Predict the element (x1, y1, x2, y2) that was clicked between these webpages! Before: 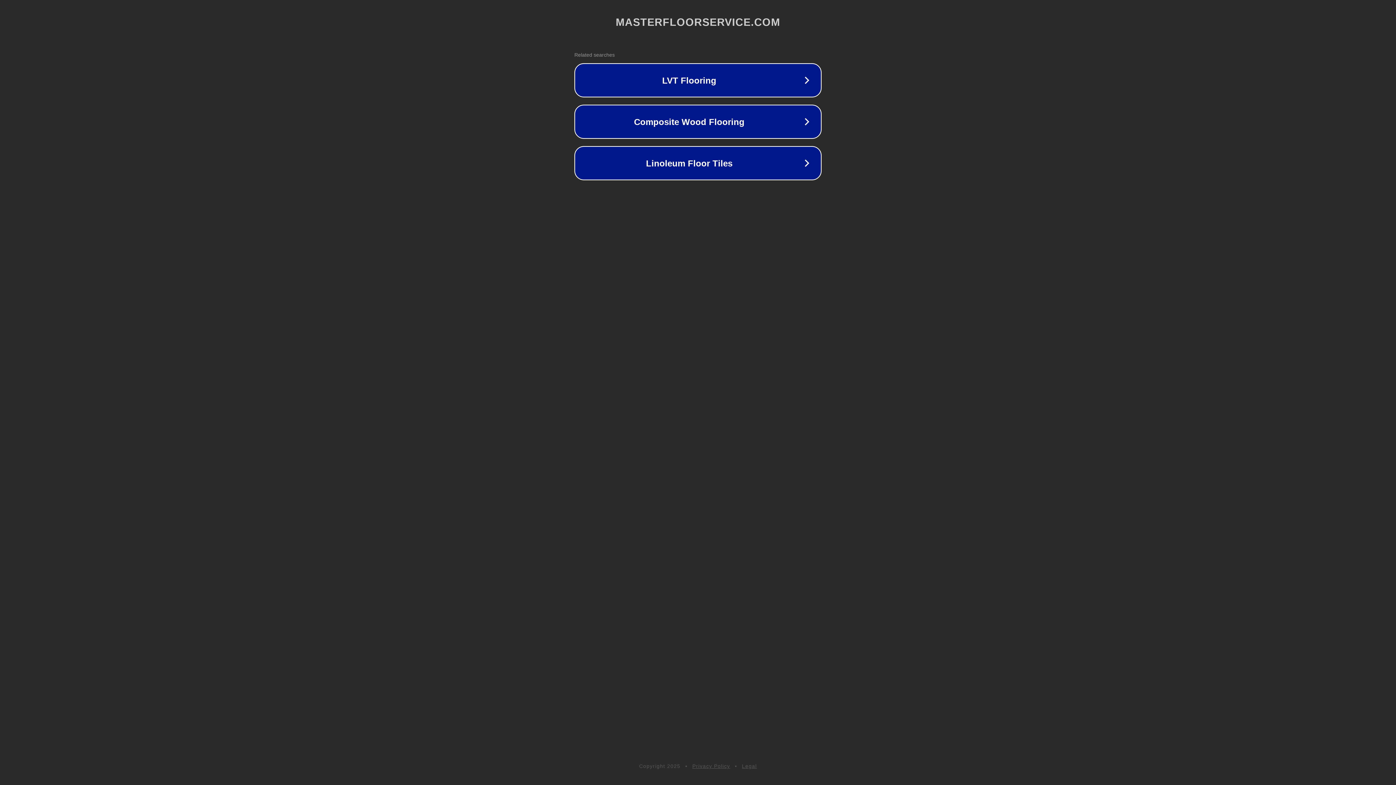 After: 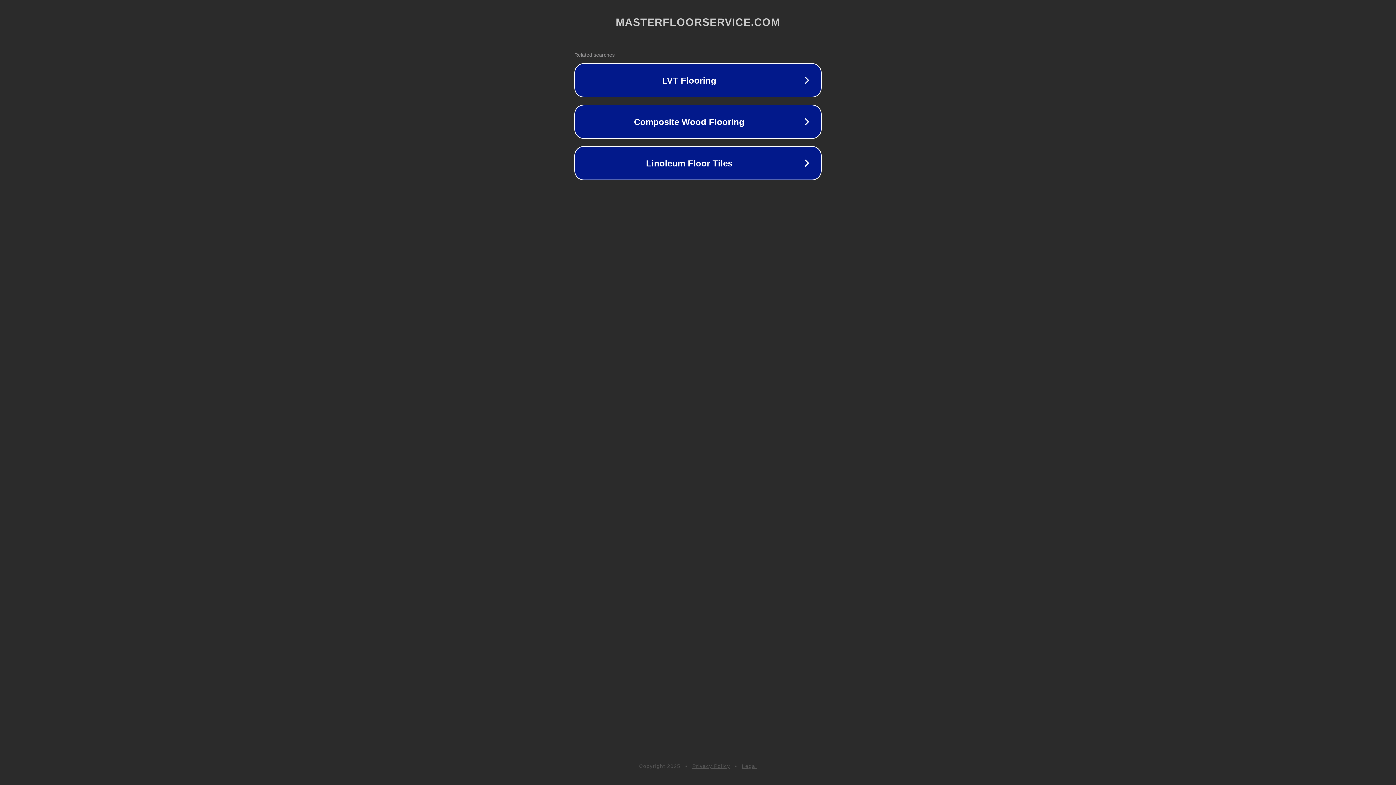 Action: label: Legal bbox: (742, 763, 757, 769)